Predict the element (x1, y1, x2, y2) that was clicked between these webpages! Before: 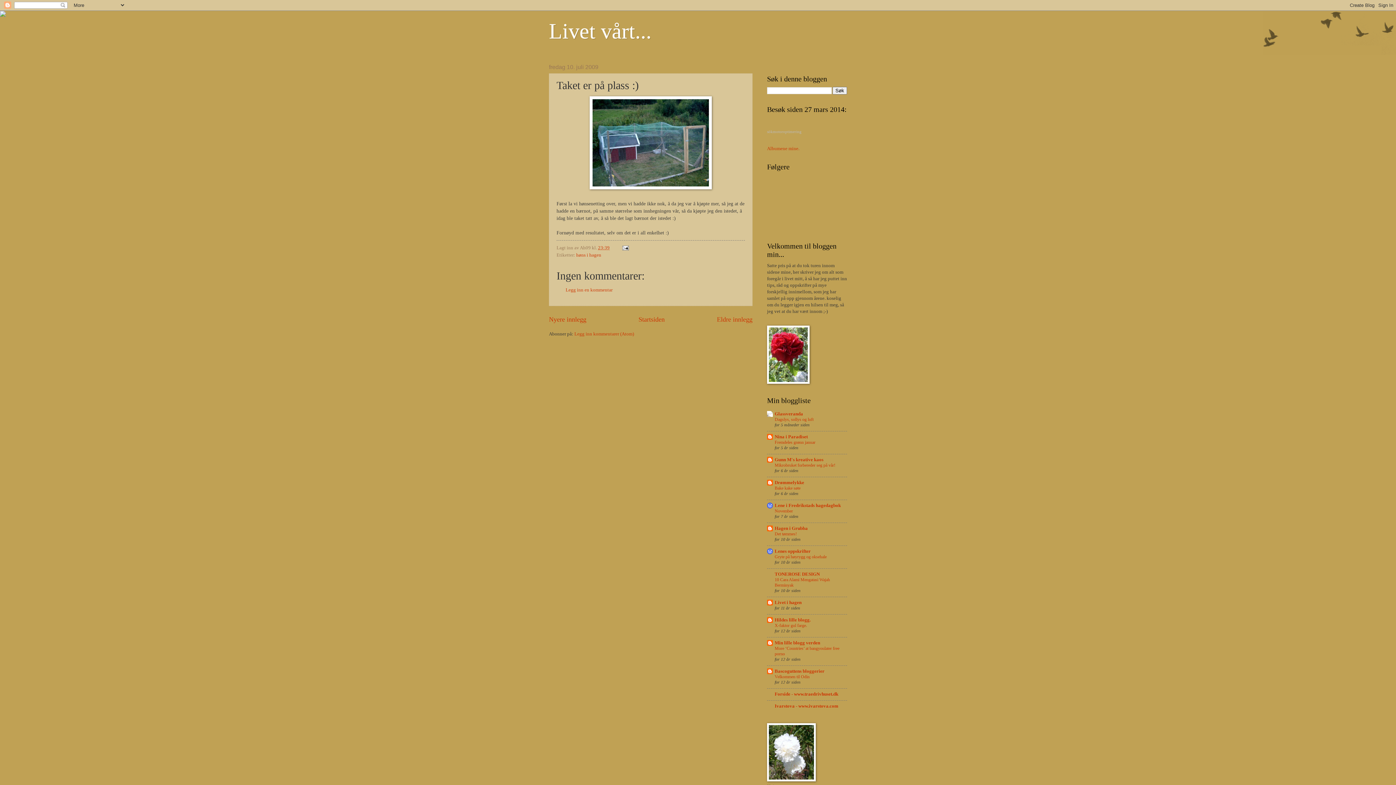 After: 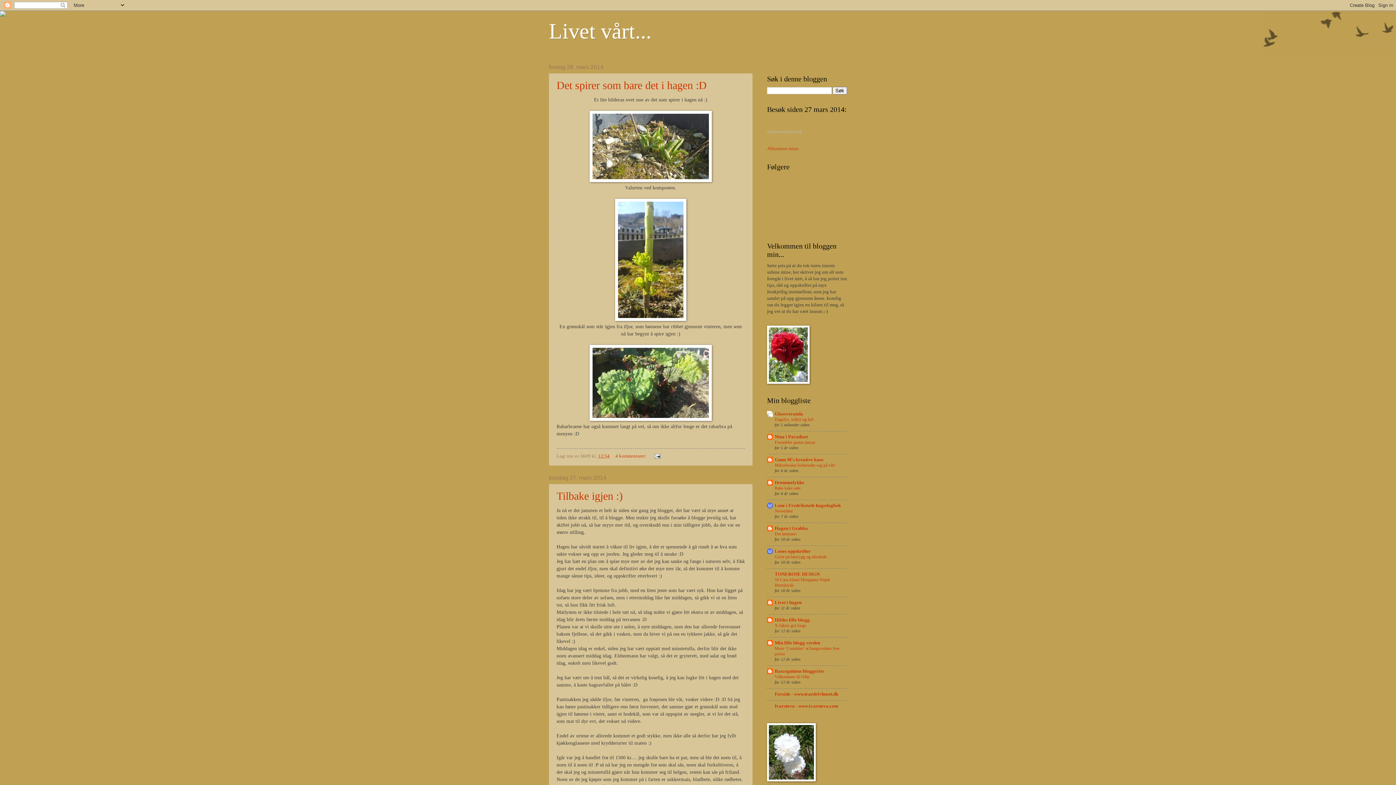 Action: label: Startsiden bbox: (638, 316, 664, 323)